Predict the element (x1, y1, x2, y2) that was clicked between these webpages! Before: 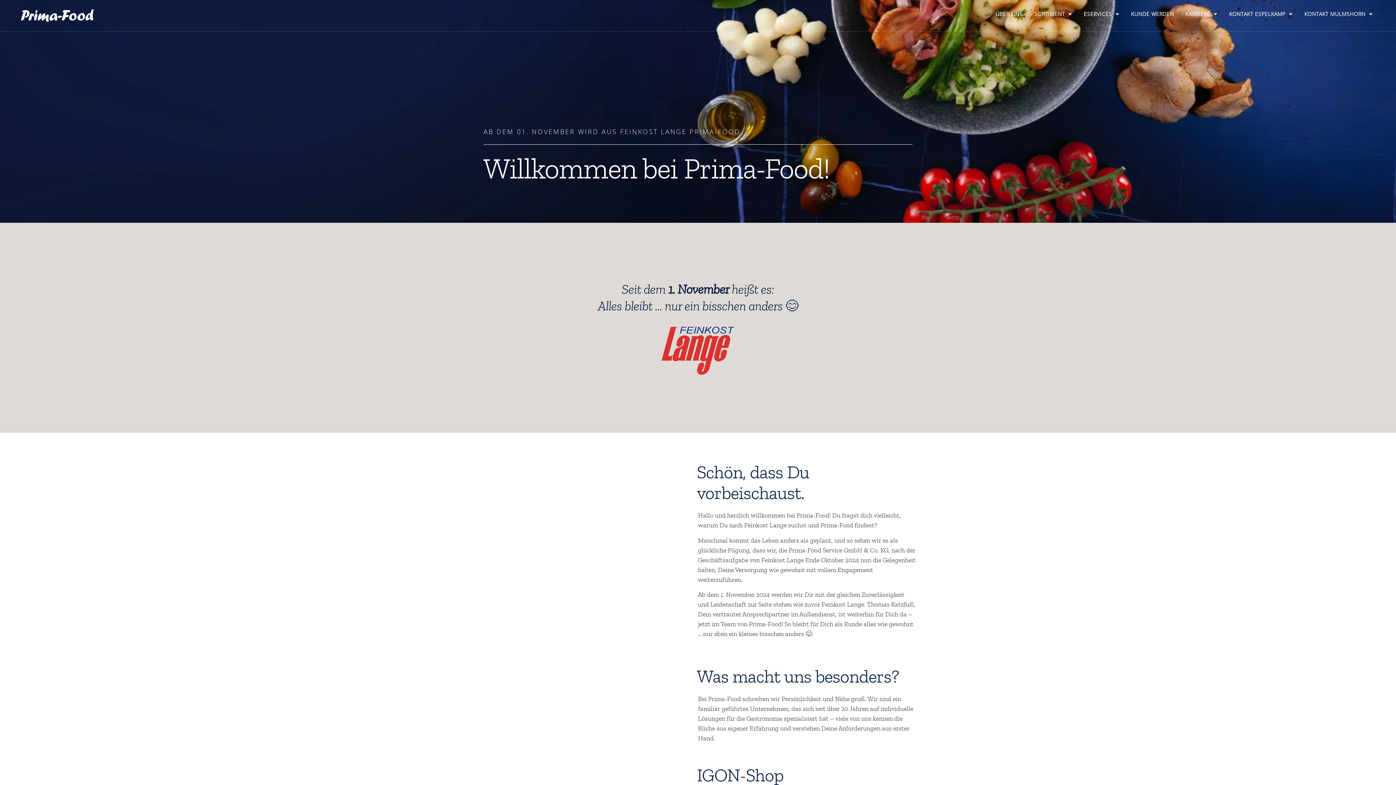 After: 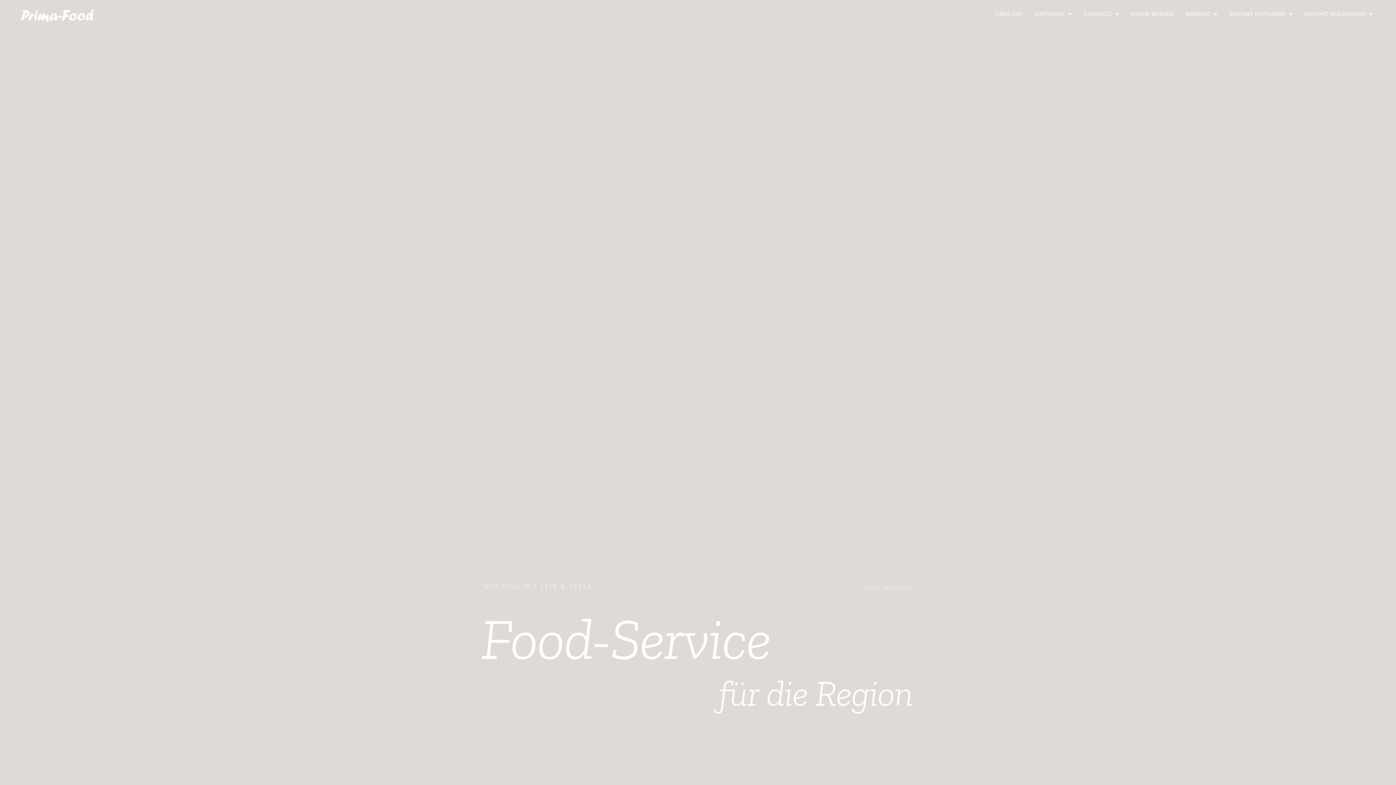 Action: bbox: (21, 9, 93, 21)